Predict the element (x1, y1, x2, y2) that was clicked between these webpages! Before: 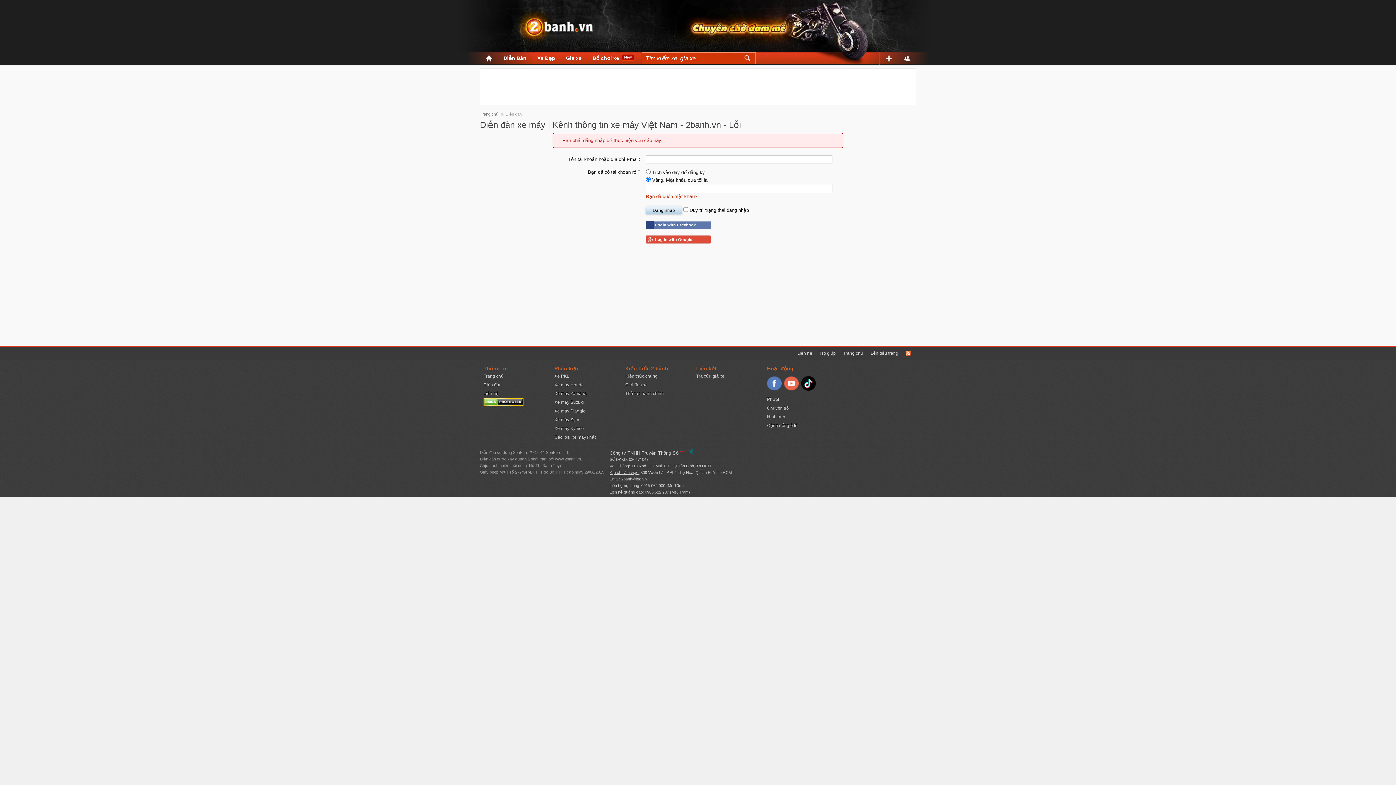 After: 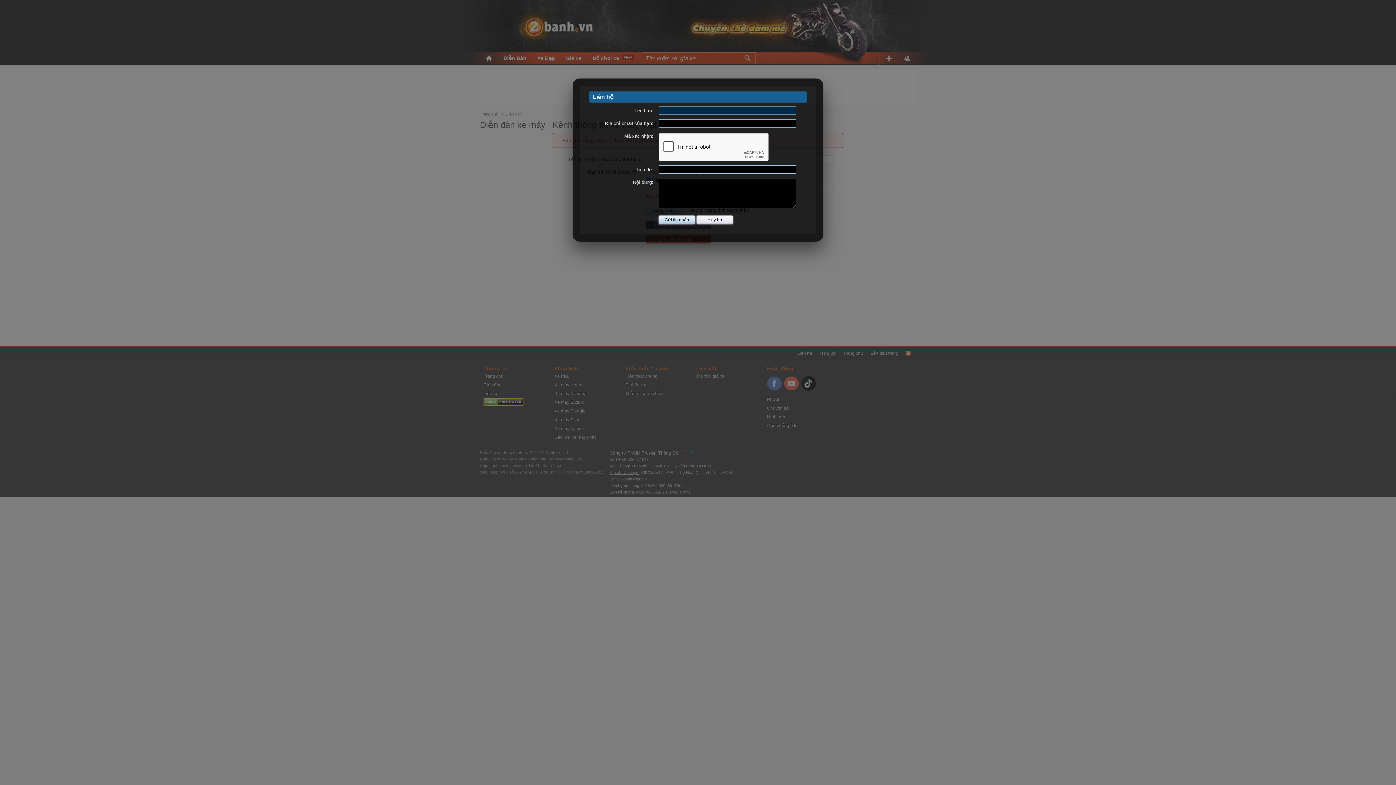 Action: bbox: (793, 347, 816, 359) label: Liên hệ